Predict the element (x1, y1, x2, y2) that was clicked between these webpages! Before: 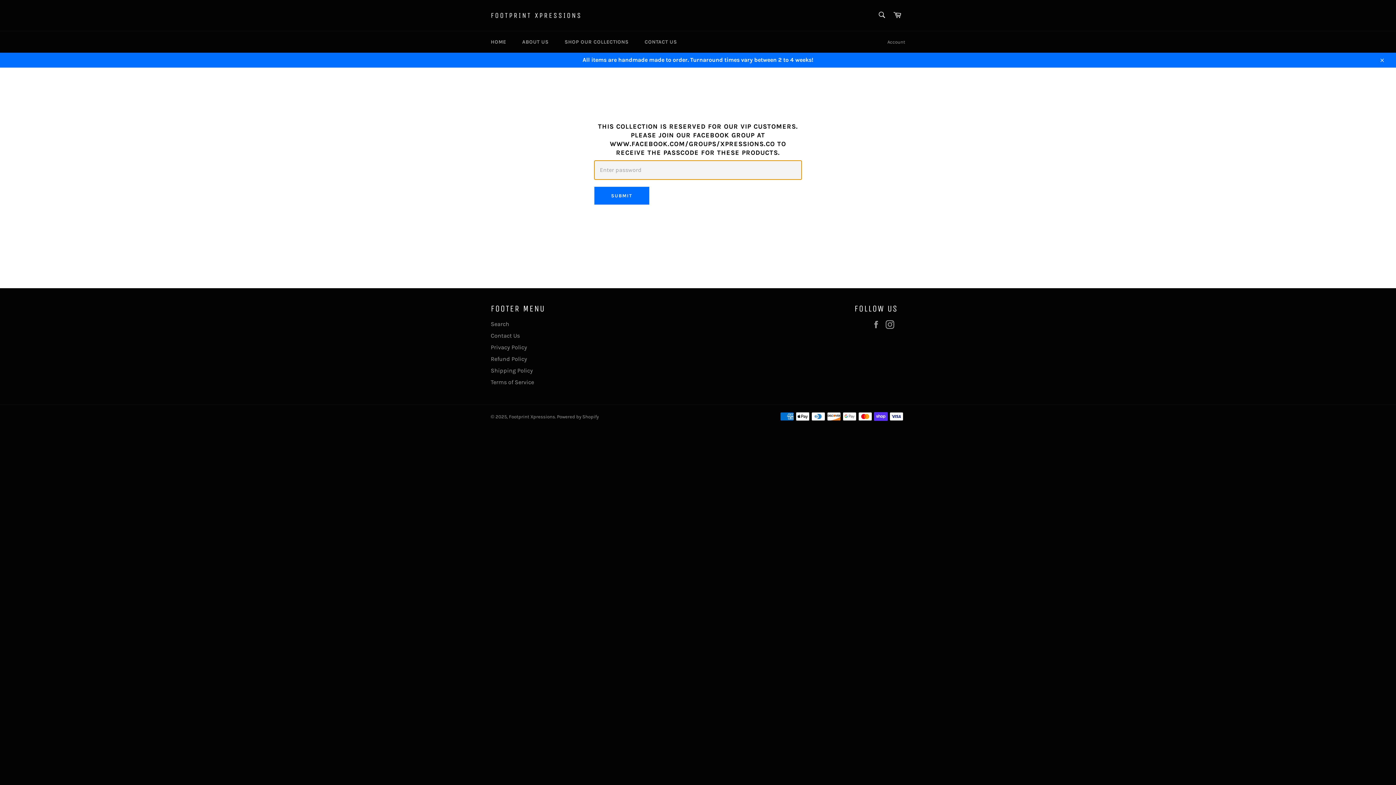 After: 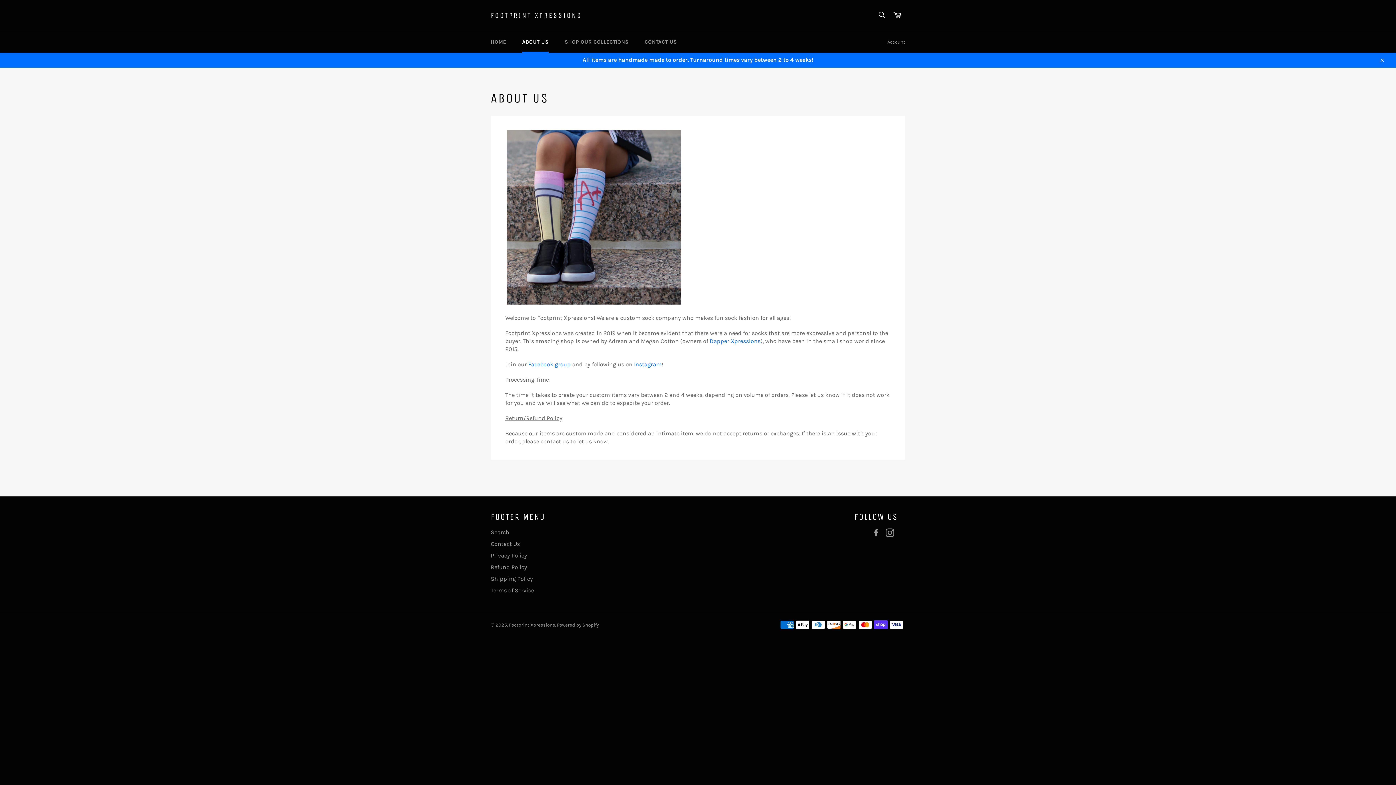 Action: label: ABOUT US bbox: (515, 31, 556, 52)